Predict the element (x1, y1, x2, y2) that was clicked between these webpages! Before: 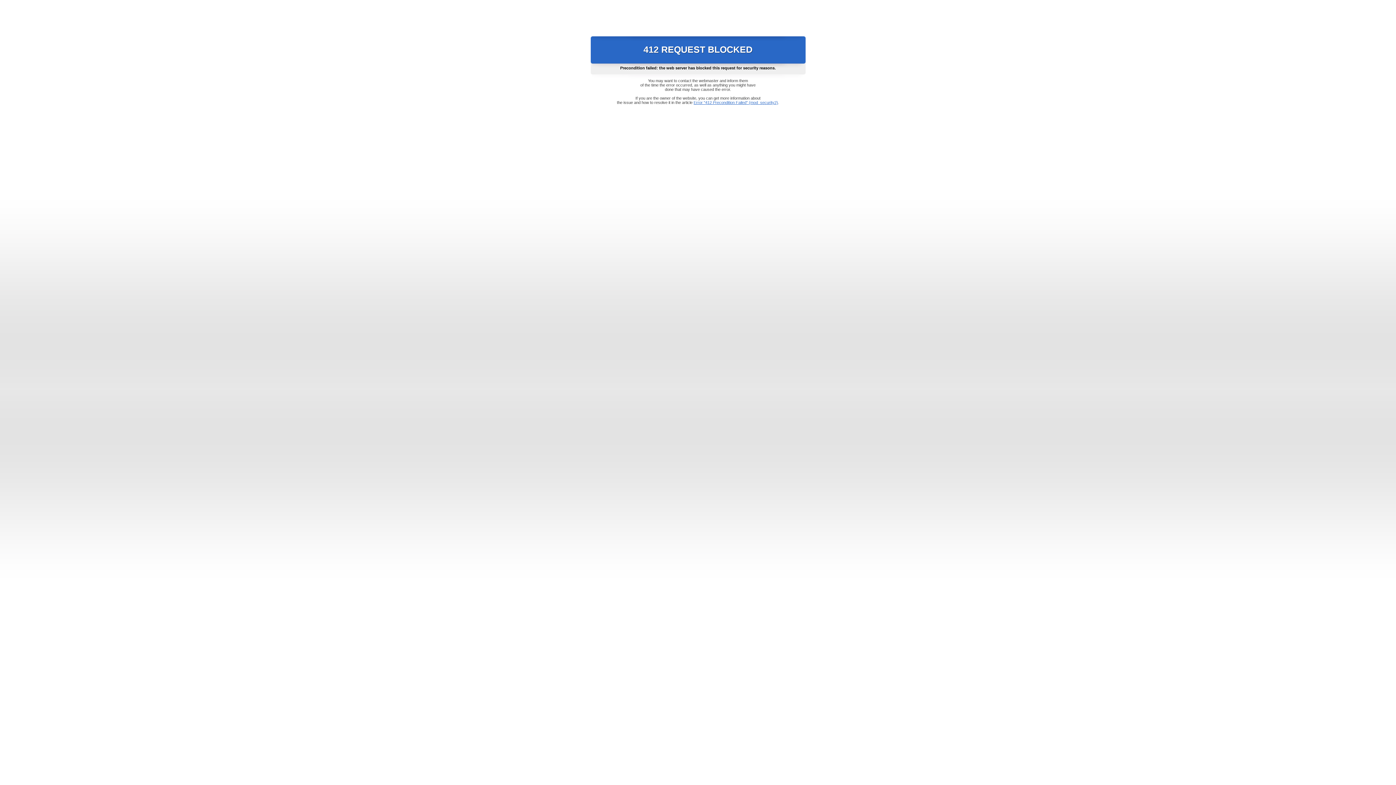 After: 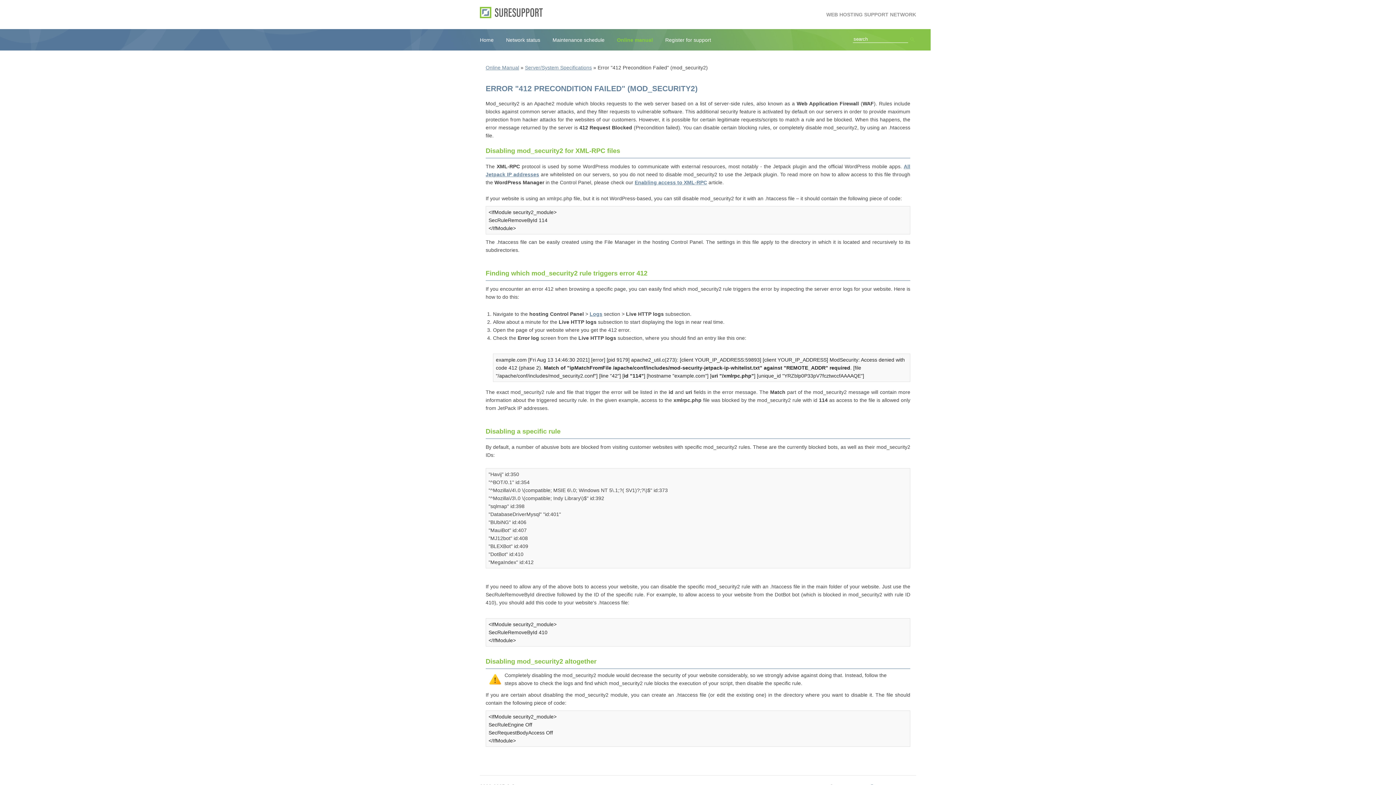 Action: bbox: (693, 100, 778, 104) label: Error "412 Precondition Failed" (mod_security2)